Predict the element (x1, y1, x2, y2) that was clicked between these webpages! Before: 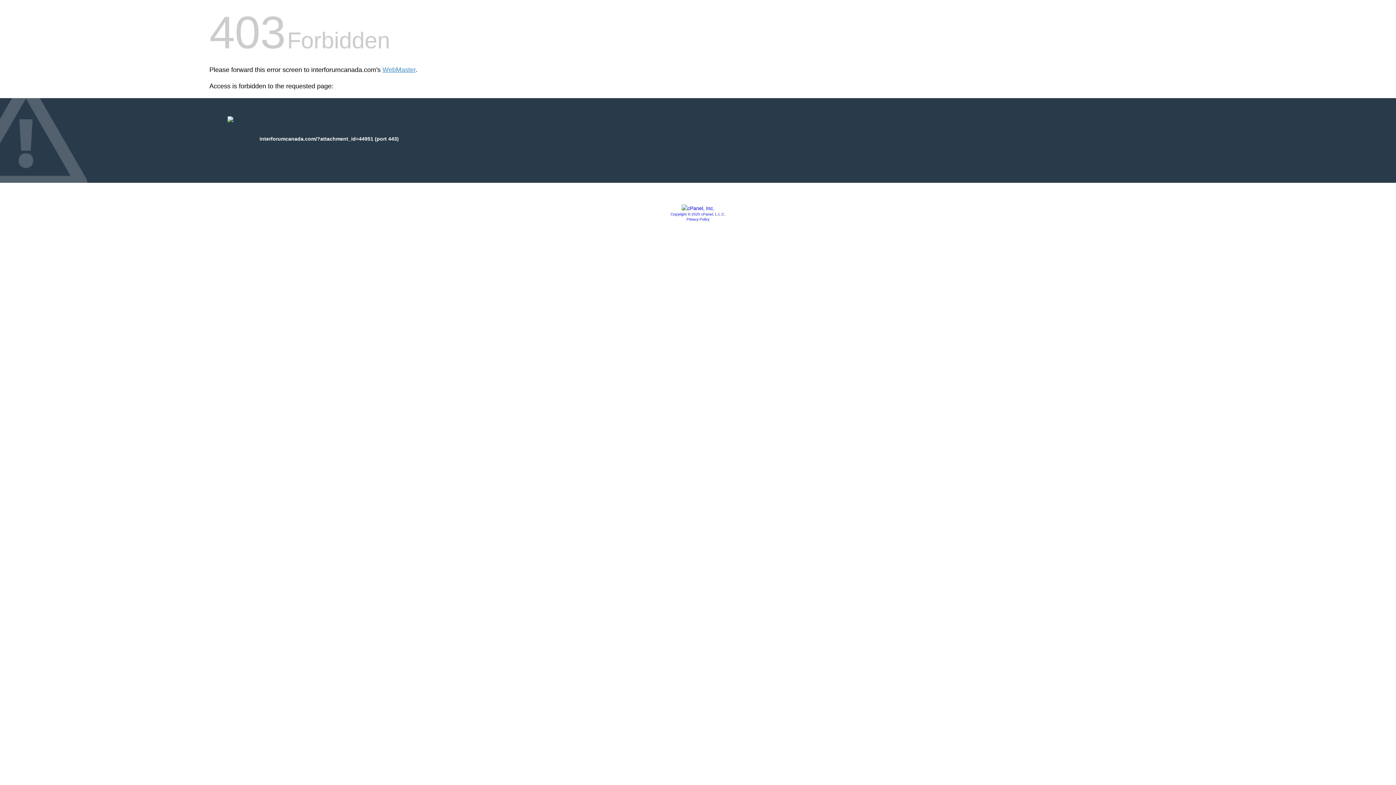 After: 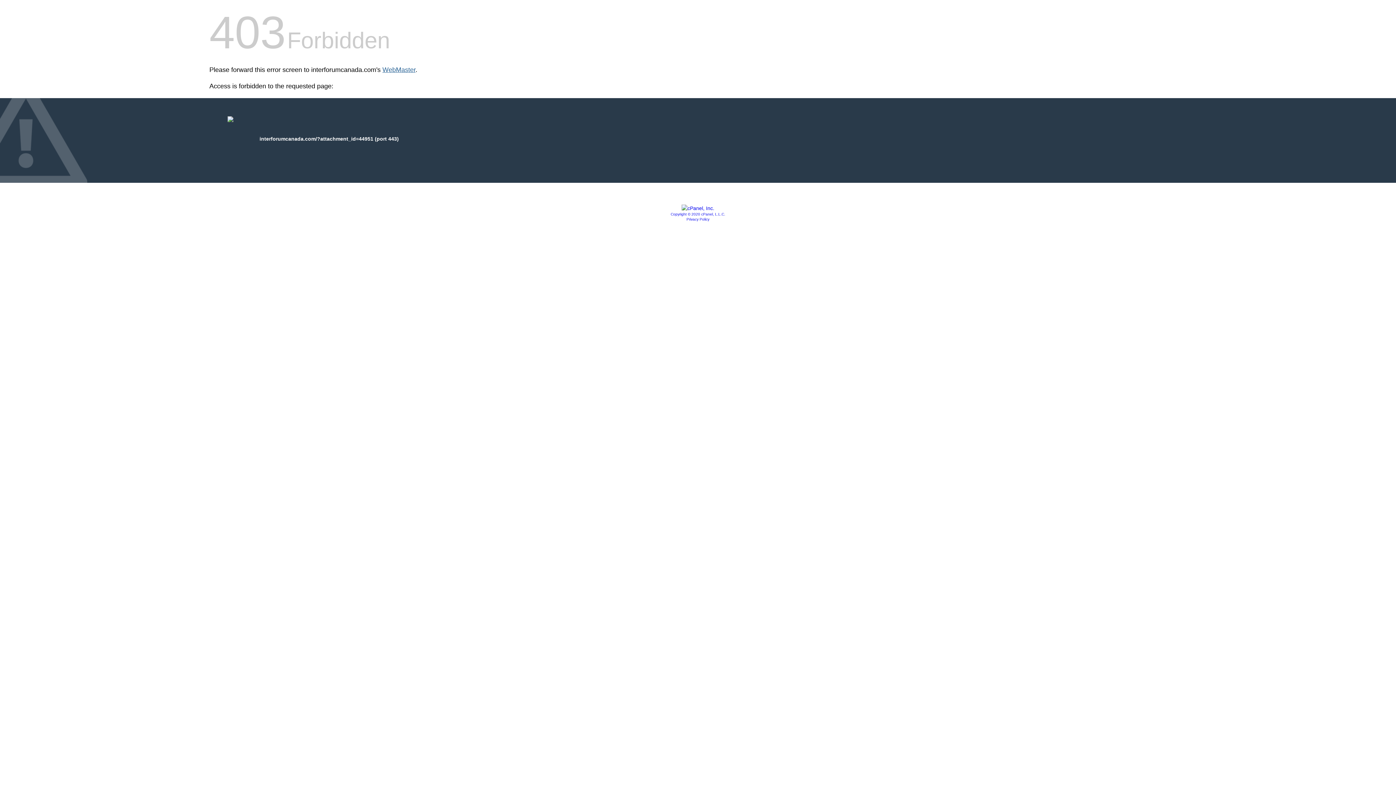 Action: label: WebMaster bbox: (382, 66, 415, 73)